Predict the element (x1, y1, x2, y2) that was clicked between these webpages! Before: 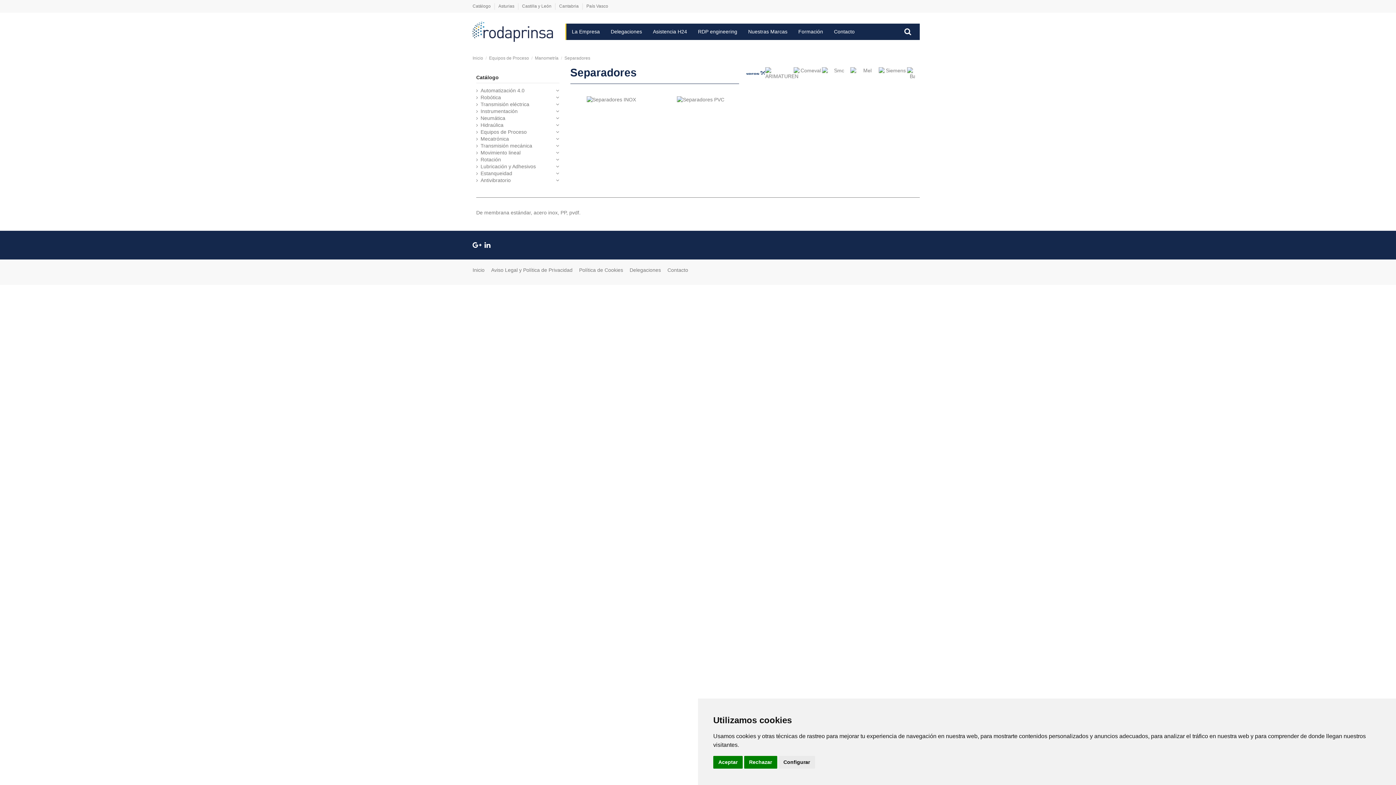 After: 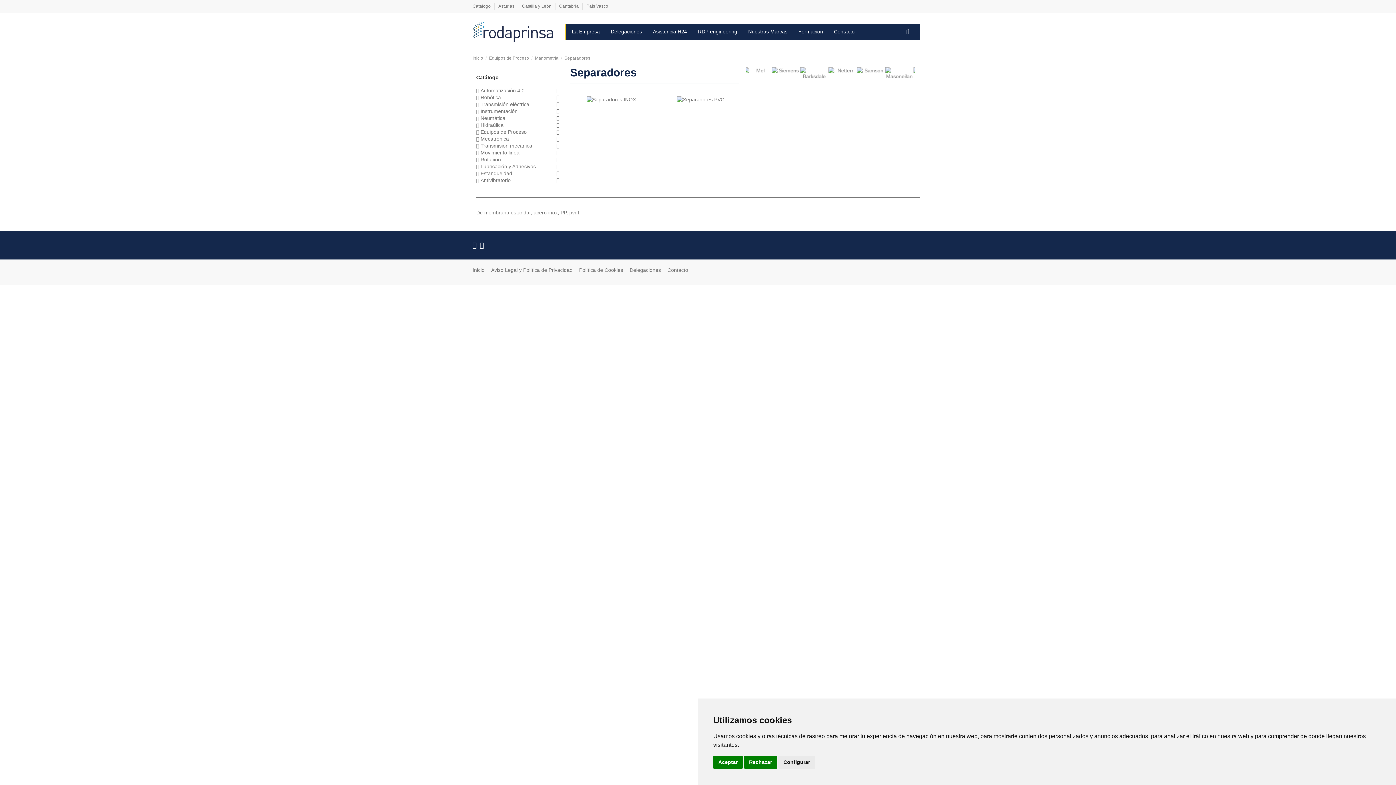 Action: label: Separadores bbox: (564, 55, 590, 60)